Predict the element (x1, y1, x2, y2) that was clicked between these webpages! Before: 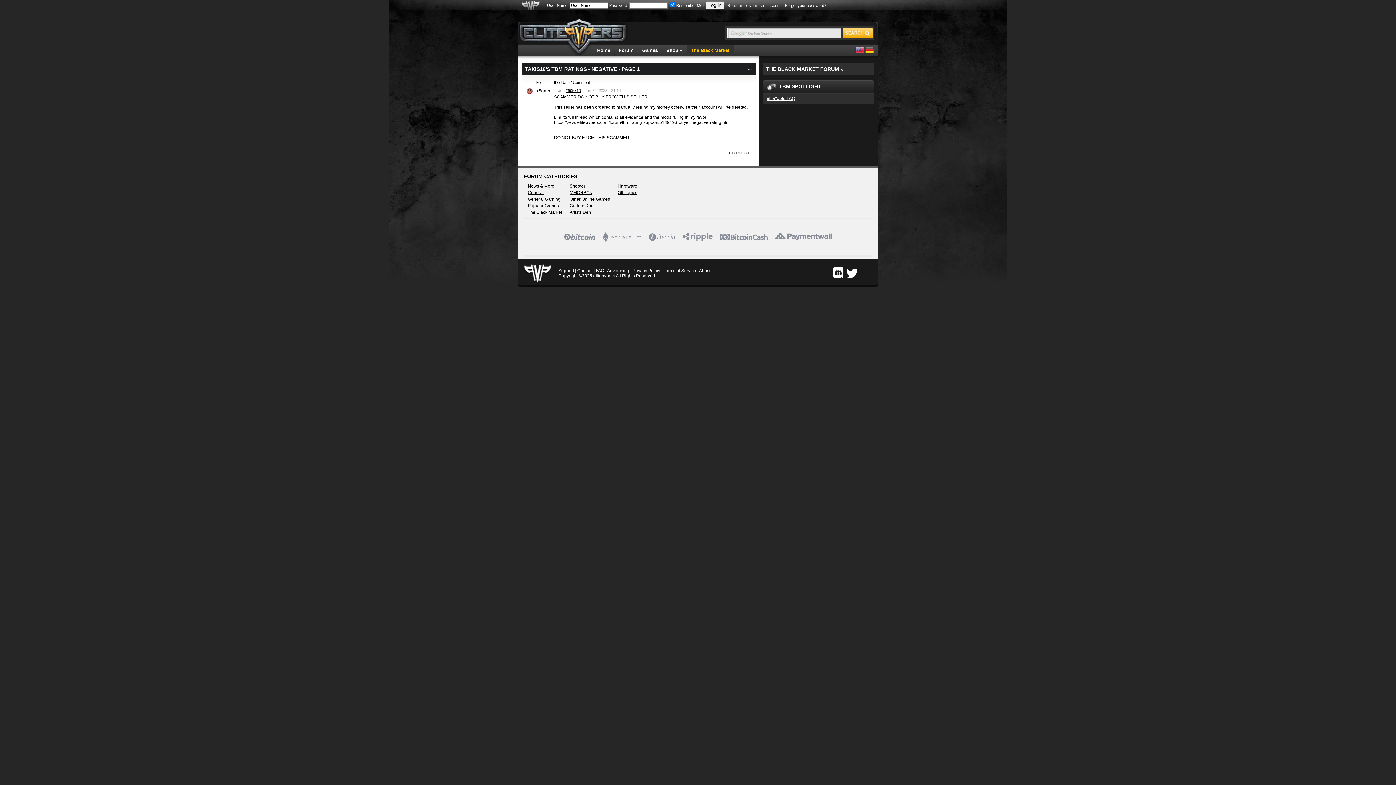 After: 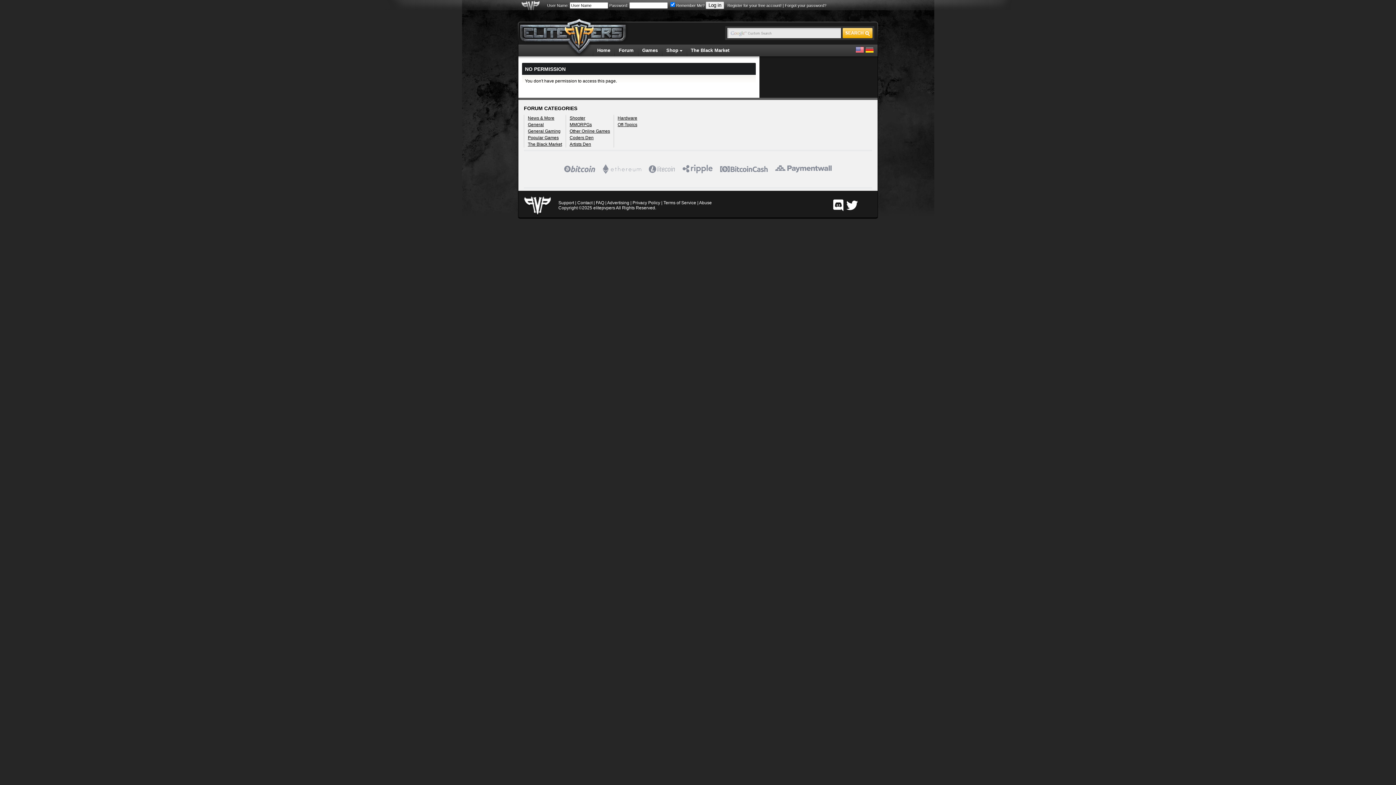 Action: bbox: (565, 88, 581, 92) label: #905710